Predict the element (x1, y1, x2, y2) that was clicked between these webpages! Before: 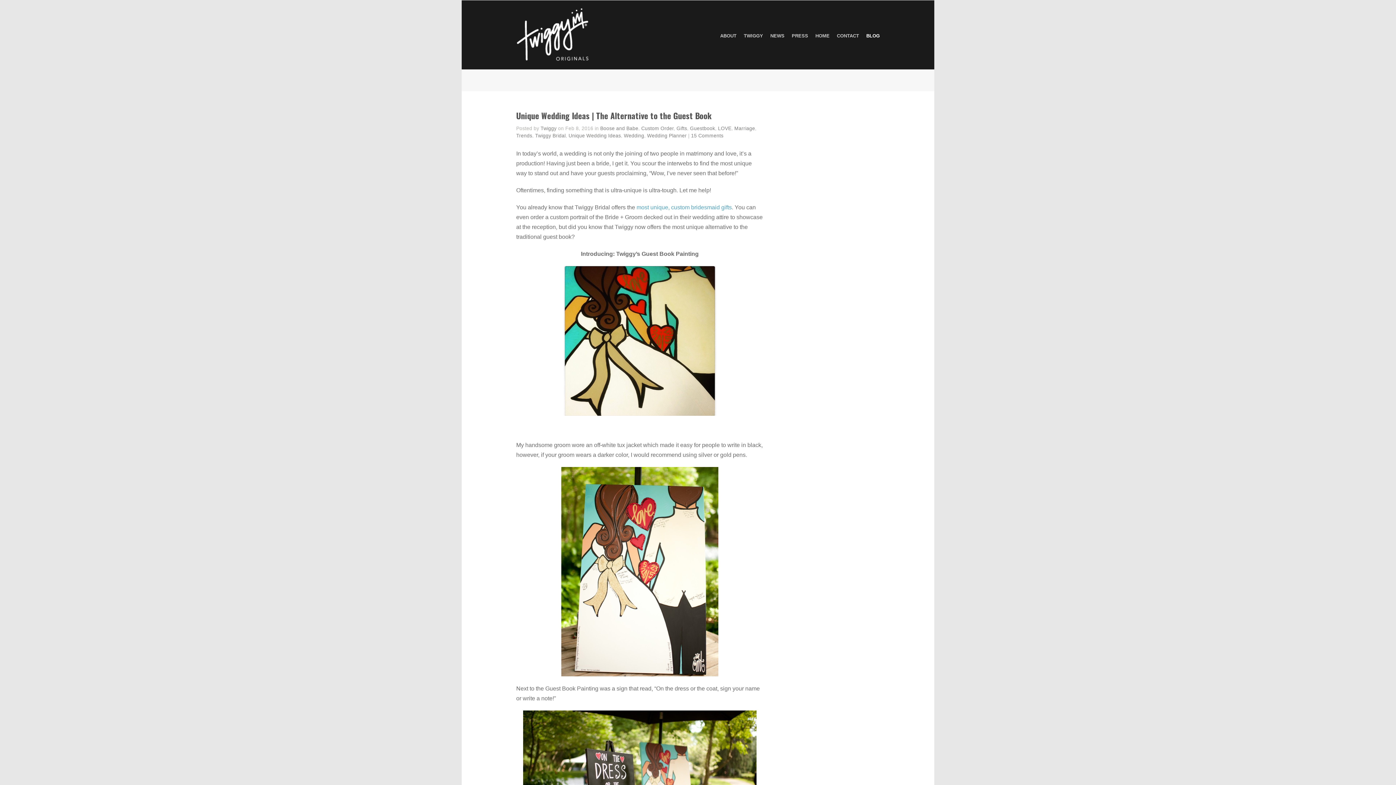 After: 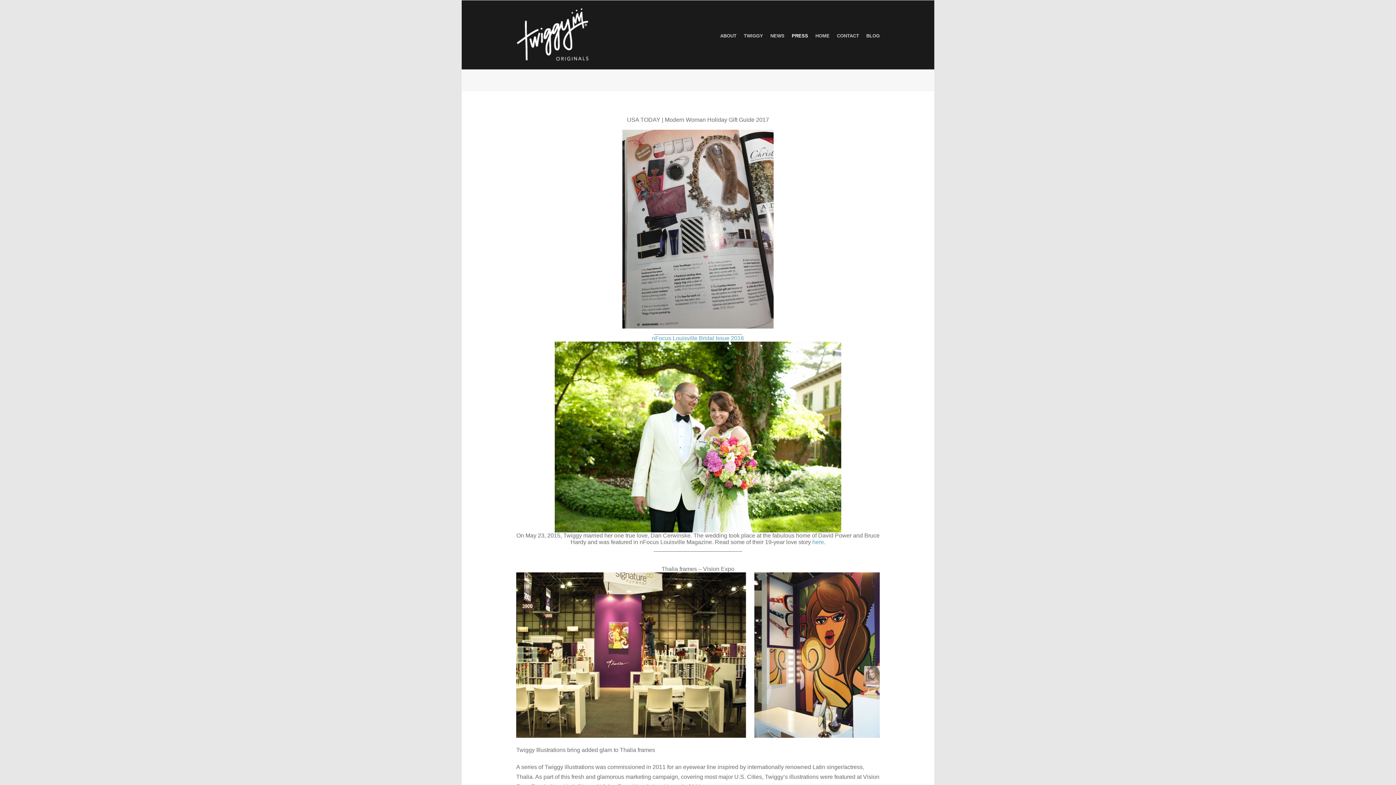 Action: bbox: (792, 31, 808, 40) label: PRESS